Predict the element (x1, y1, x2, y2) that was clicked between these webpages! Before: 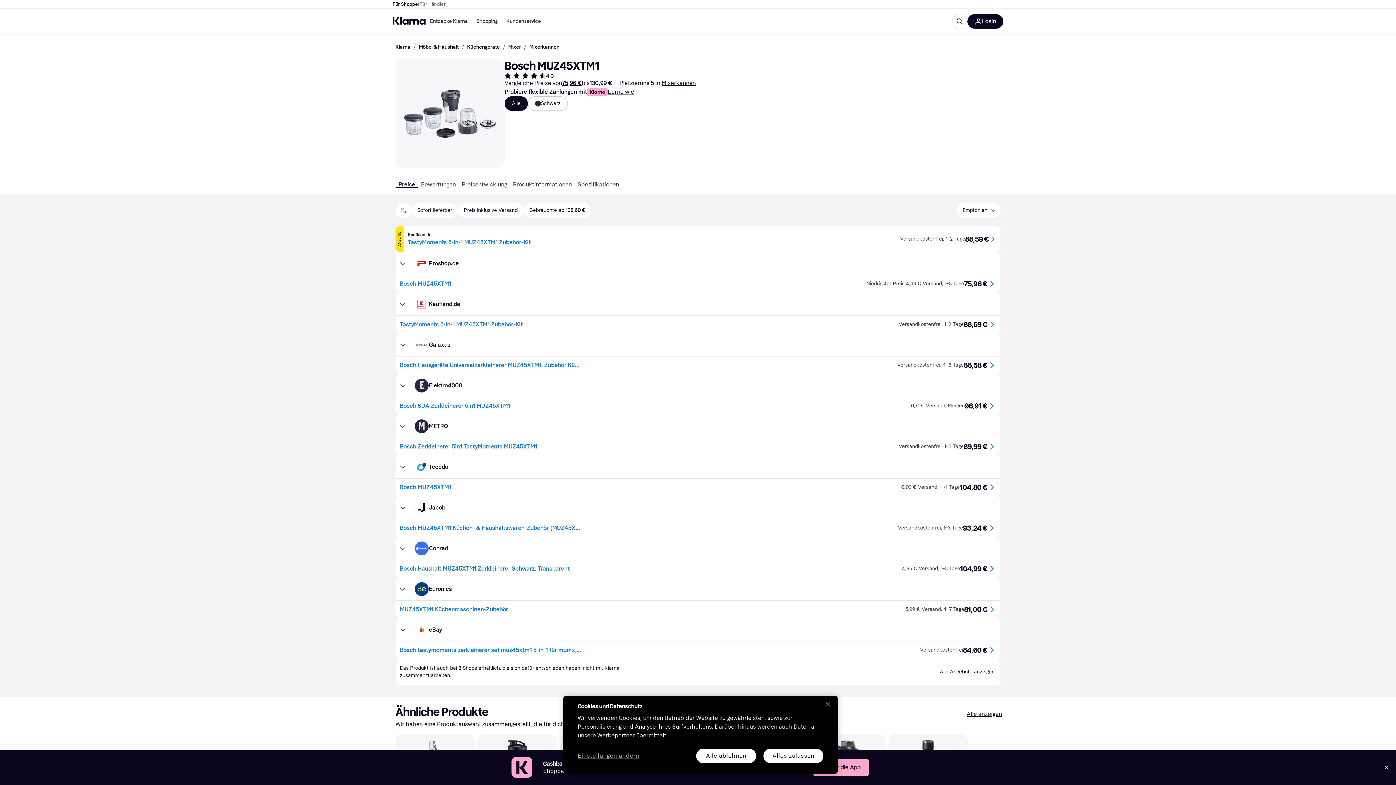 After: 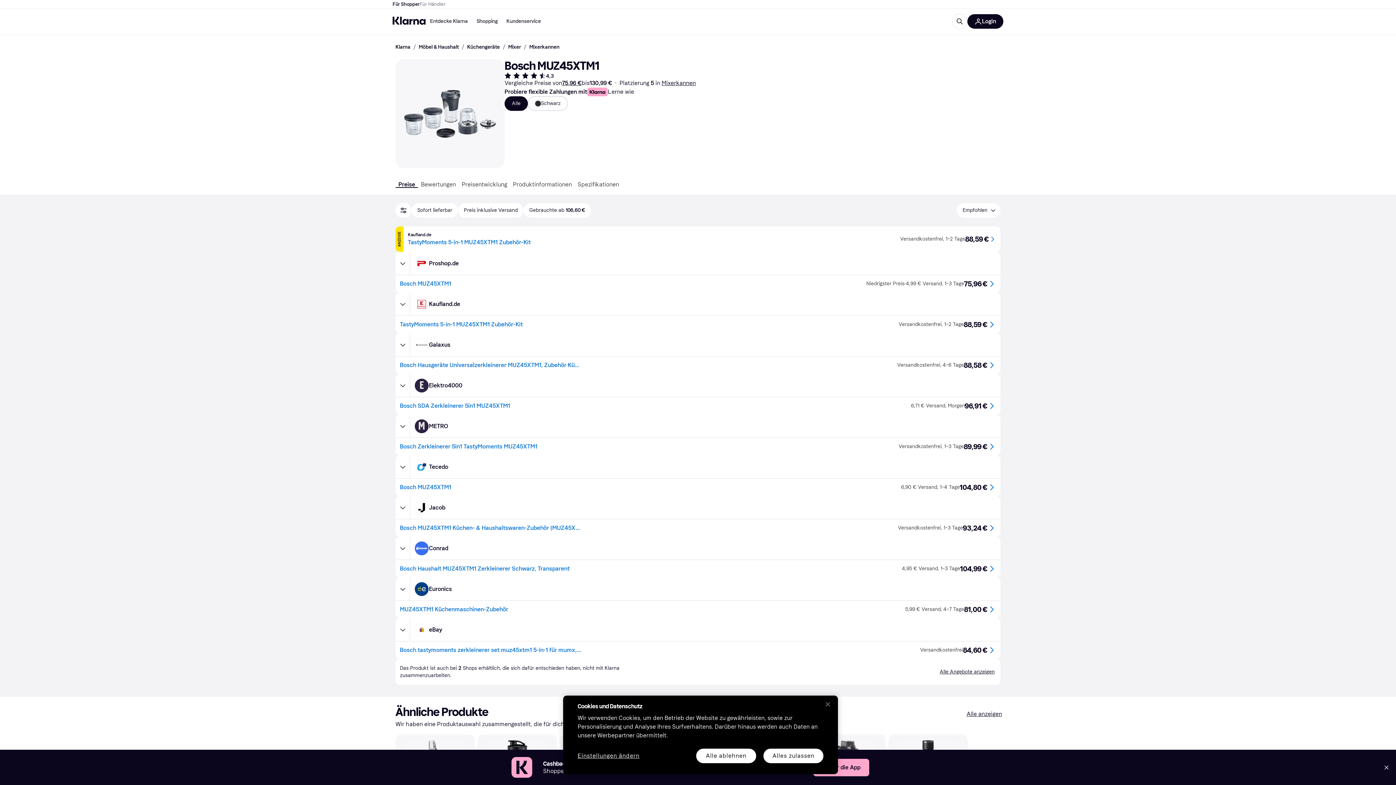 Action: label: Lerne wie bbox: (608, 87, 634, 96)